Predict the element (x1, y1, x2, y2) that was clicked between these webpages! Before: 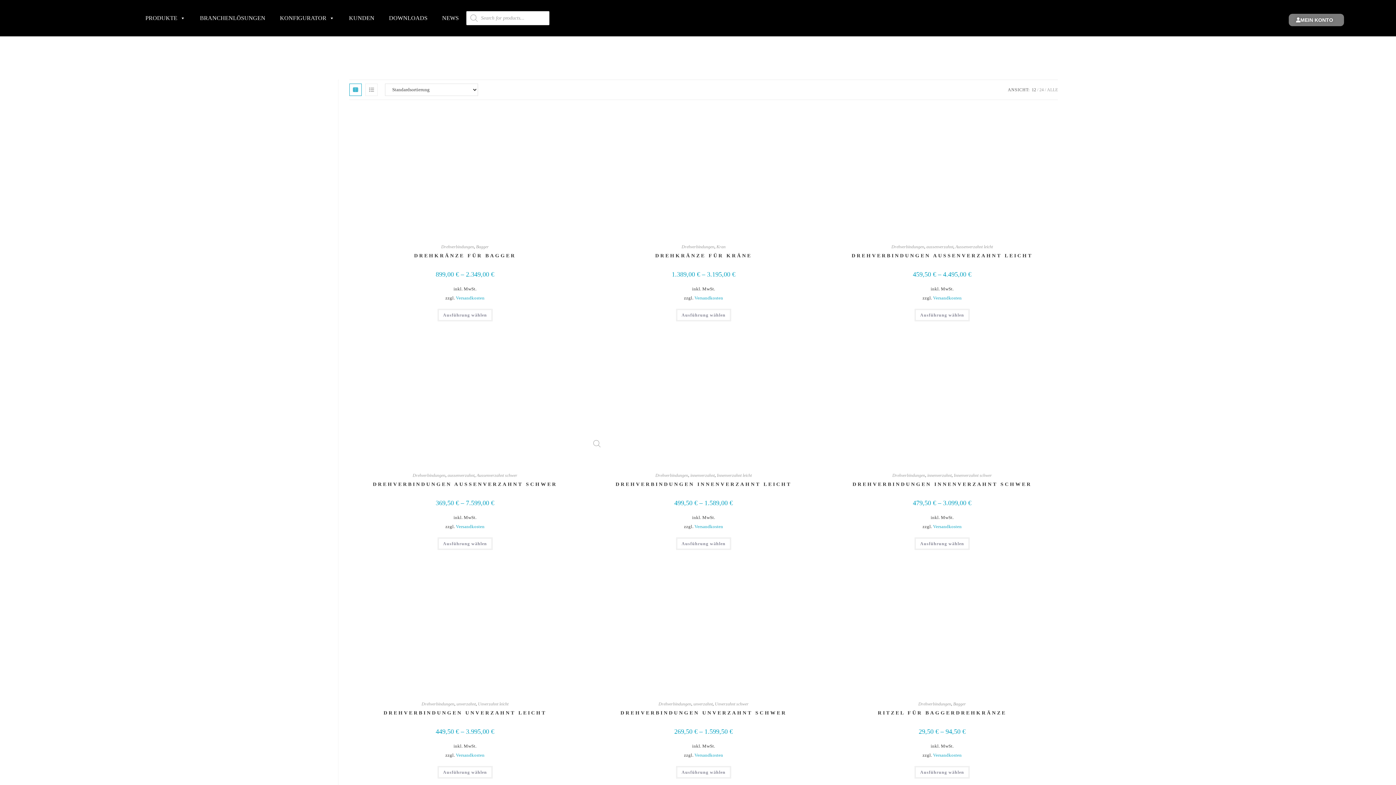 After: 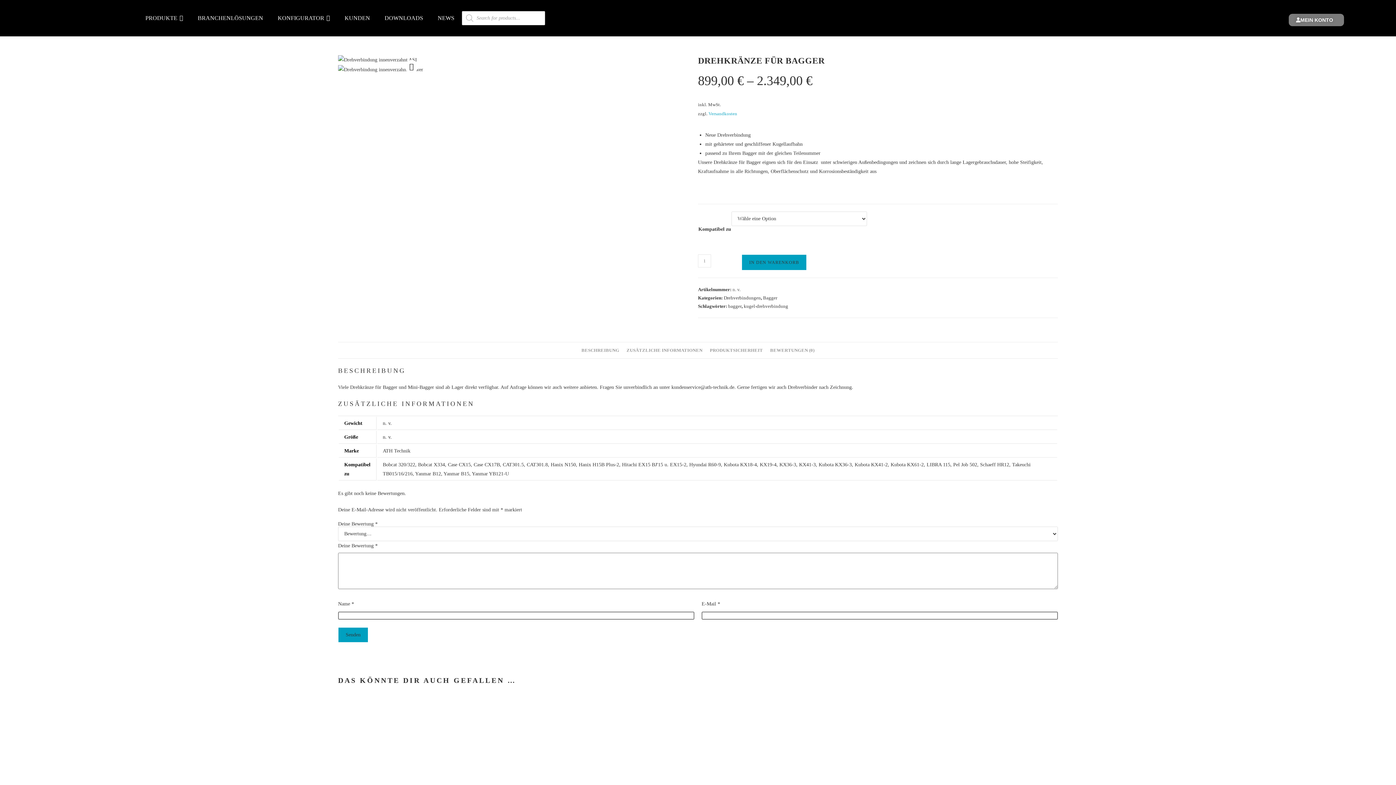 Action: bbox: (414, 251, 516, 259) label: DREHKRÄNZE FÜR BAGGER